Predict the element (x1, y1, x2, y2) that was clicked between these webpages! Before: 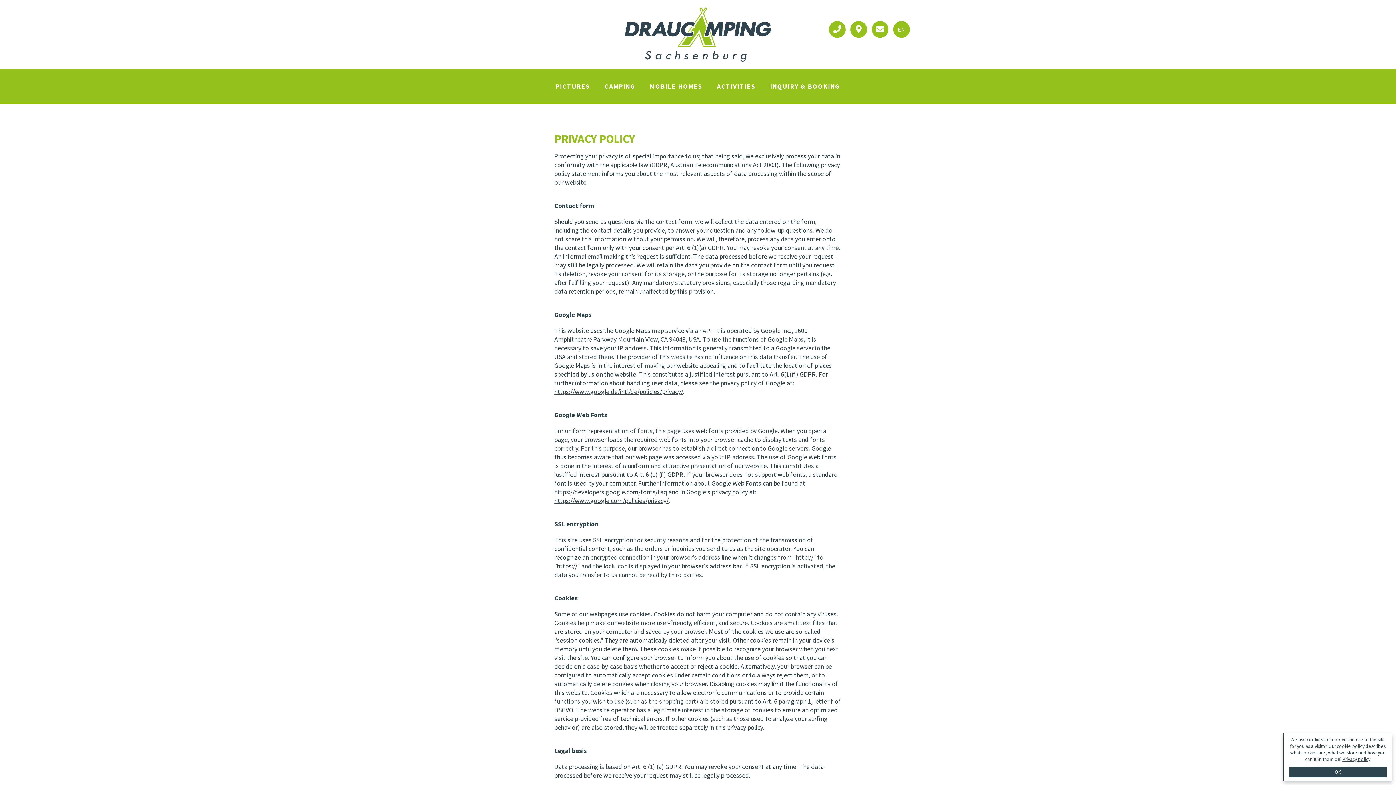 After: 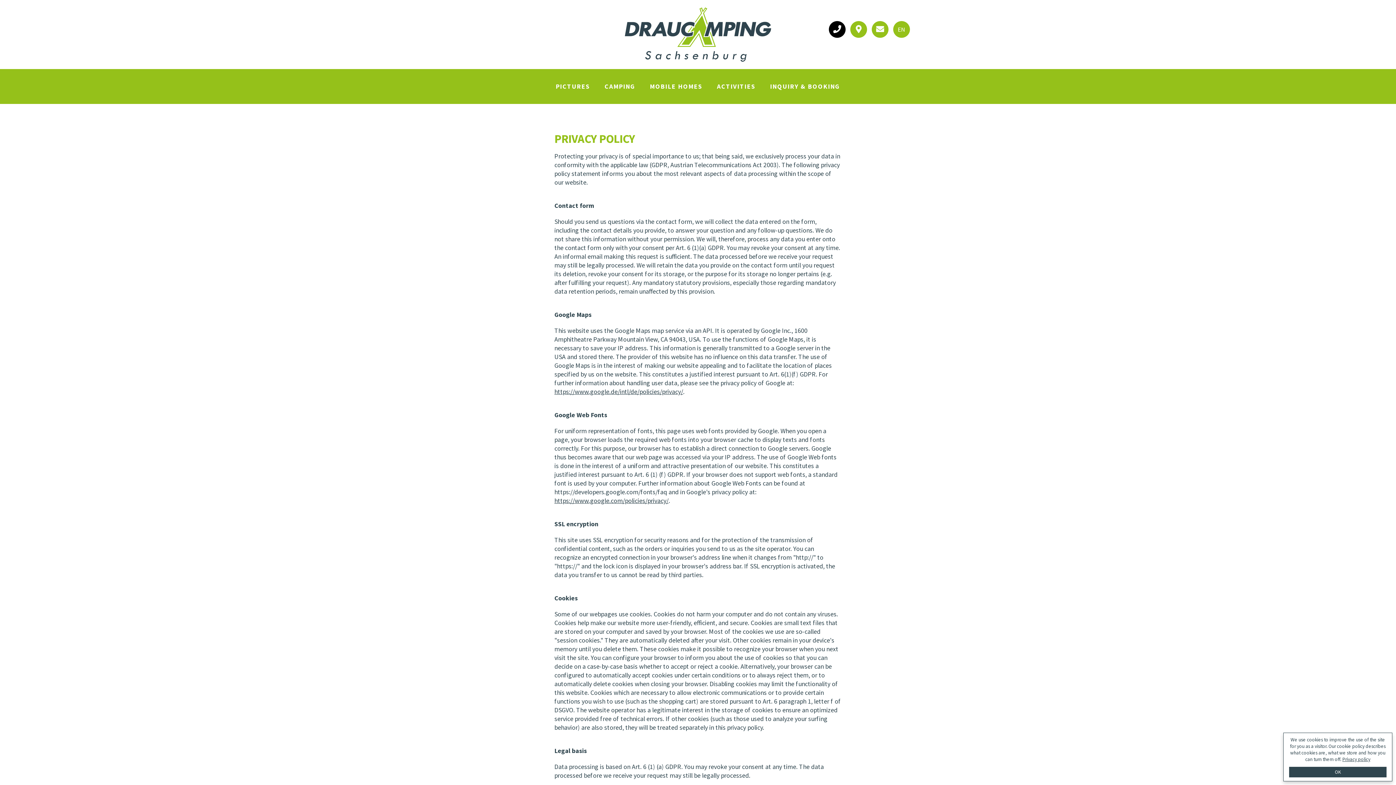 Action: bbox: (829, 21, 845, 37)